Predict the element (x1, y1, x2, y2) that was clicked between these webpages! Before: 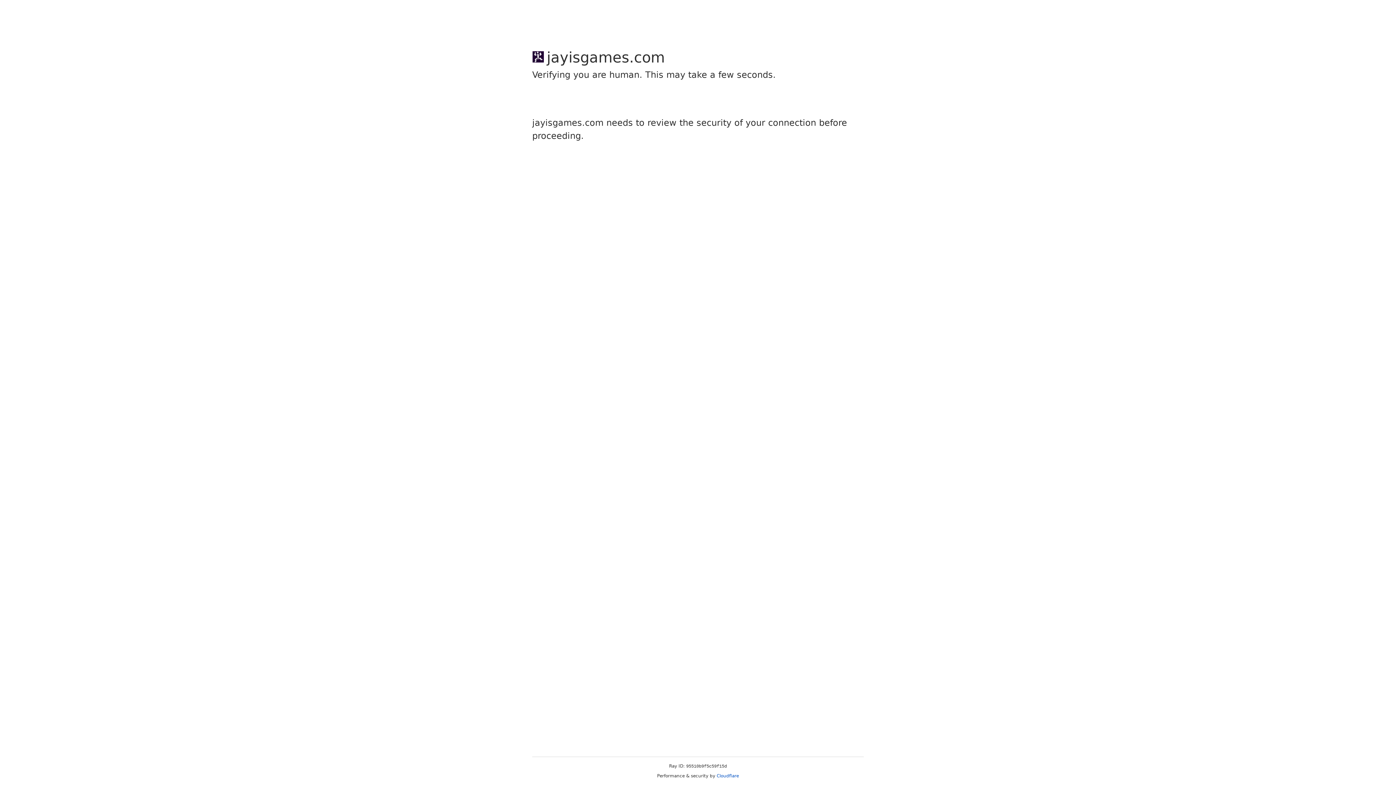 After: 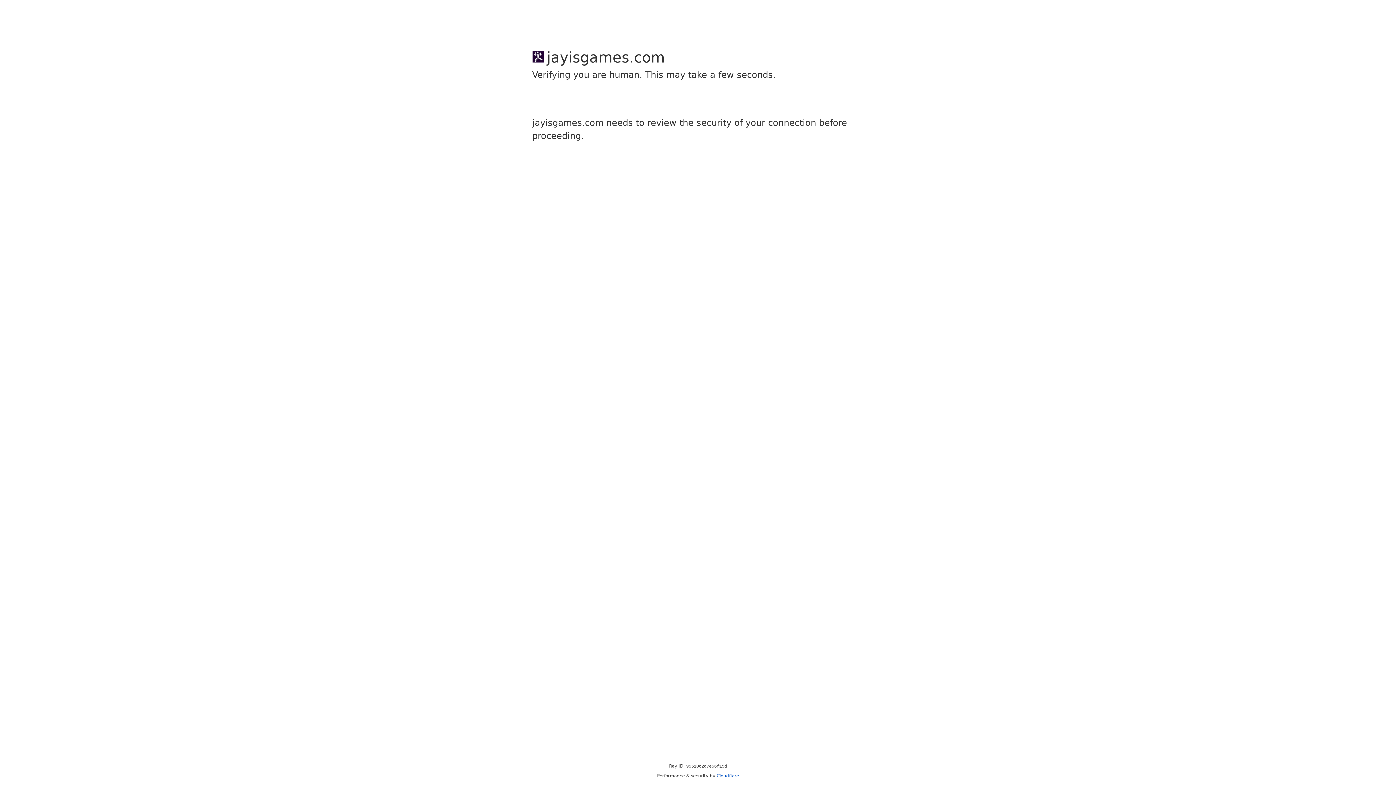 Action: bbox: (716, 773, 739, 778) label: Cloudflare